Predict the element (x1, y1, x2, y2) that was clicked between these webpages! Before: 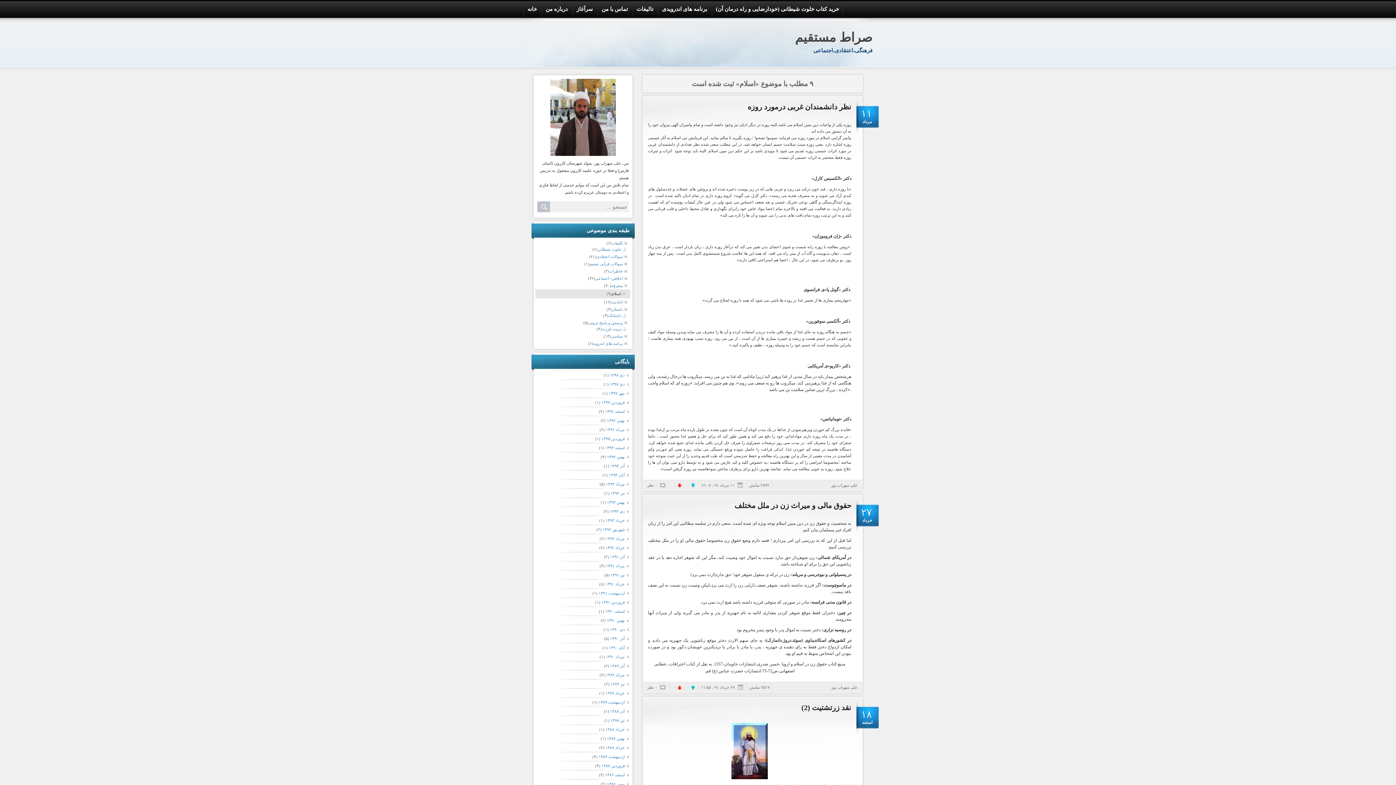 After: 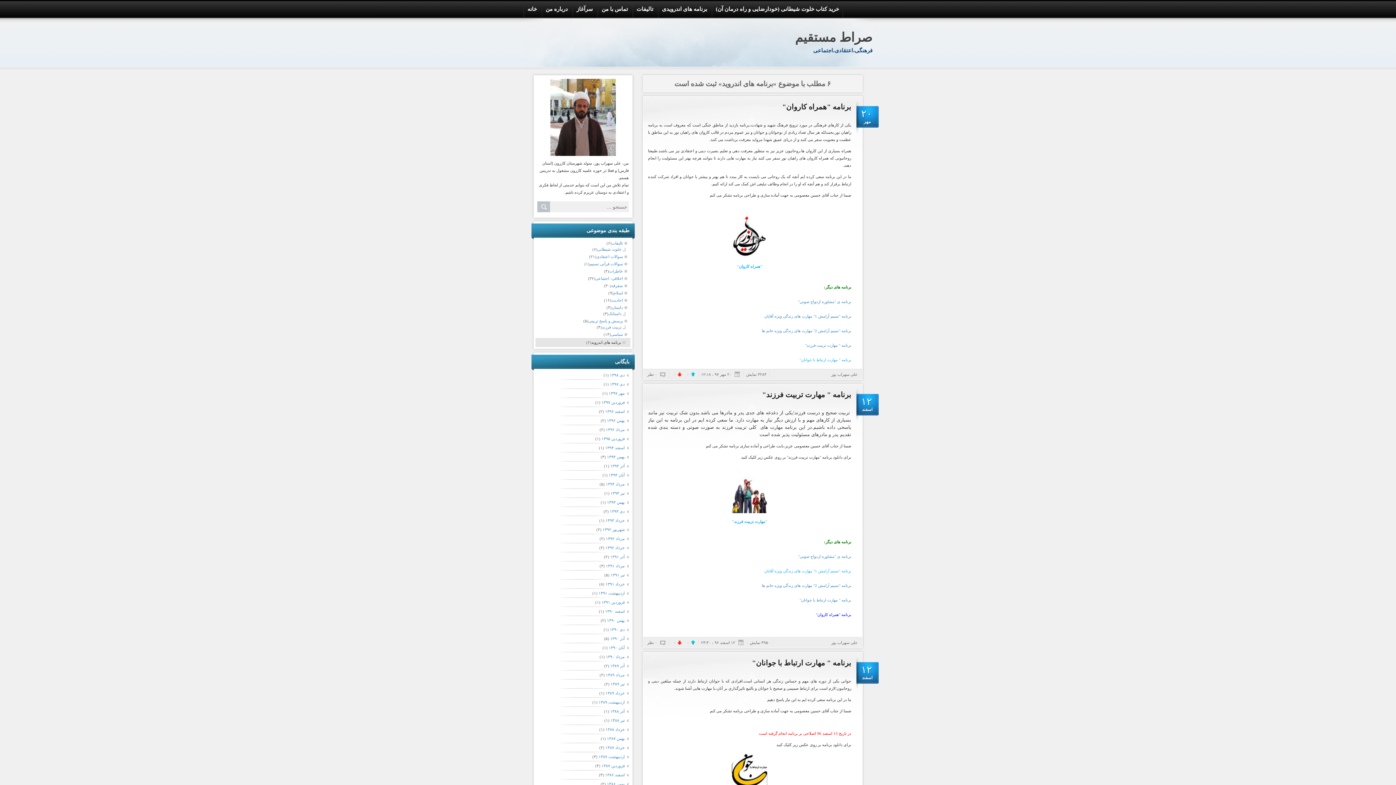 Action: label: برنامه های اندروید bbox: (593, 340, 630, 347)